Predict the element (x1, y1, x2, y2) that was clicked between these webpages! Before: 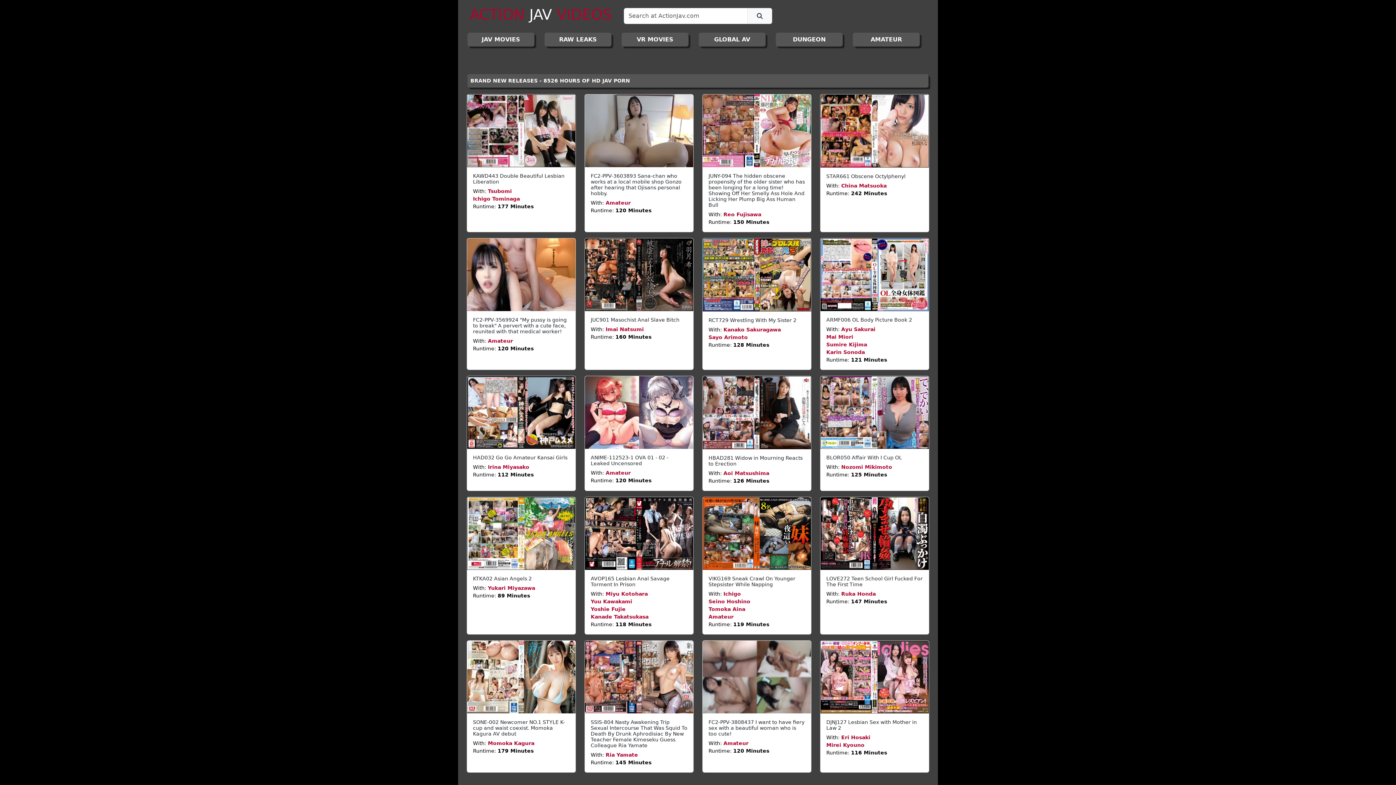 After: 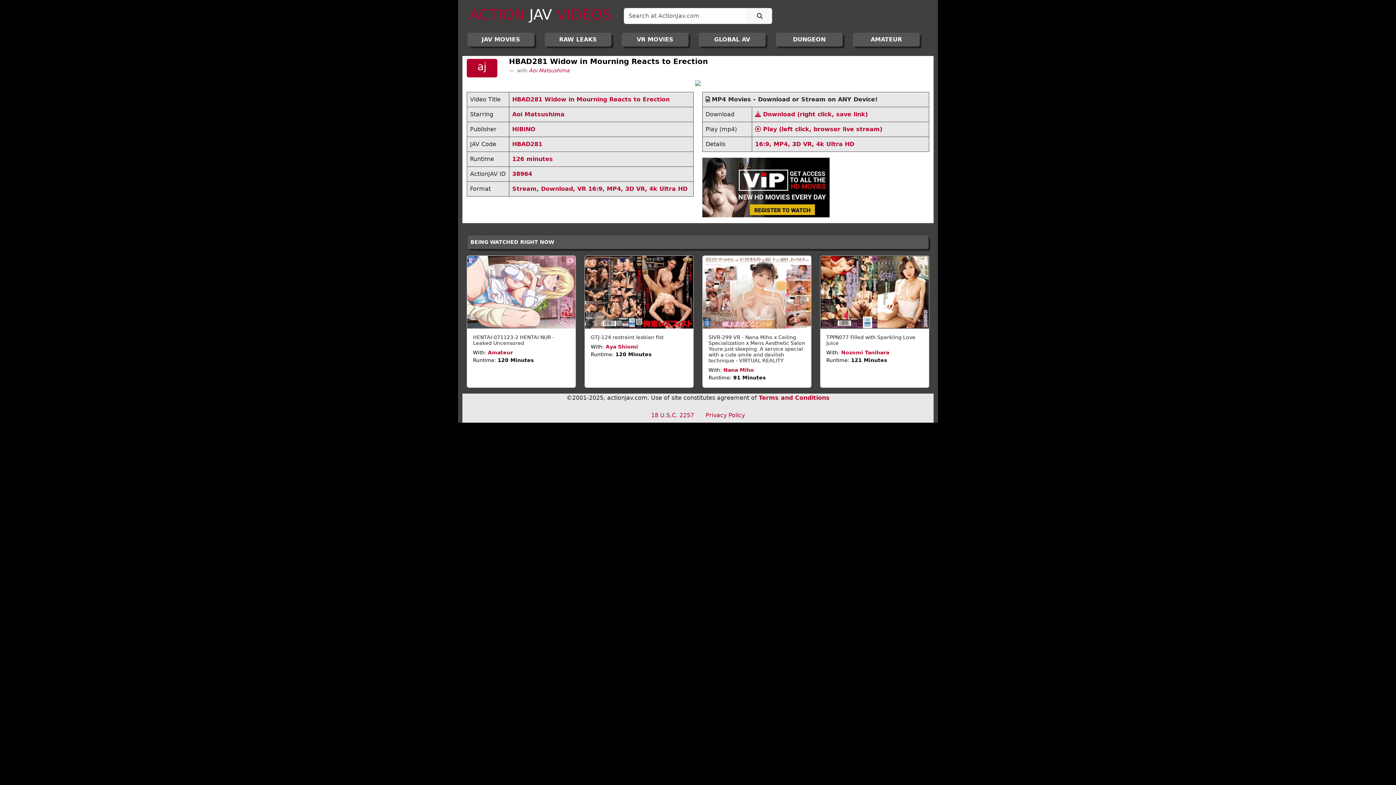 Action: bbox: (708, 455, 802, 466) label: HBAD281 Widow in Mourning Reacts to Erection